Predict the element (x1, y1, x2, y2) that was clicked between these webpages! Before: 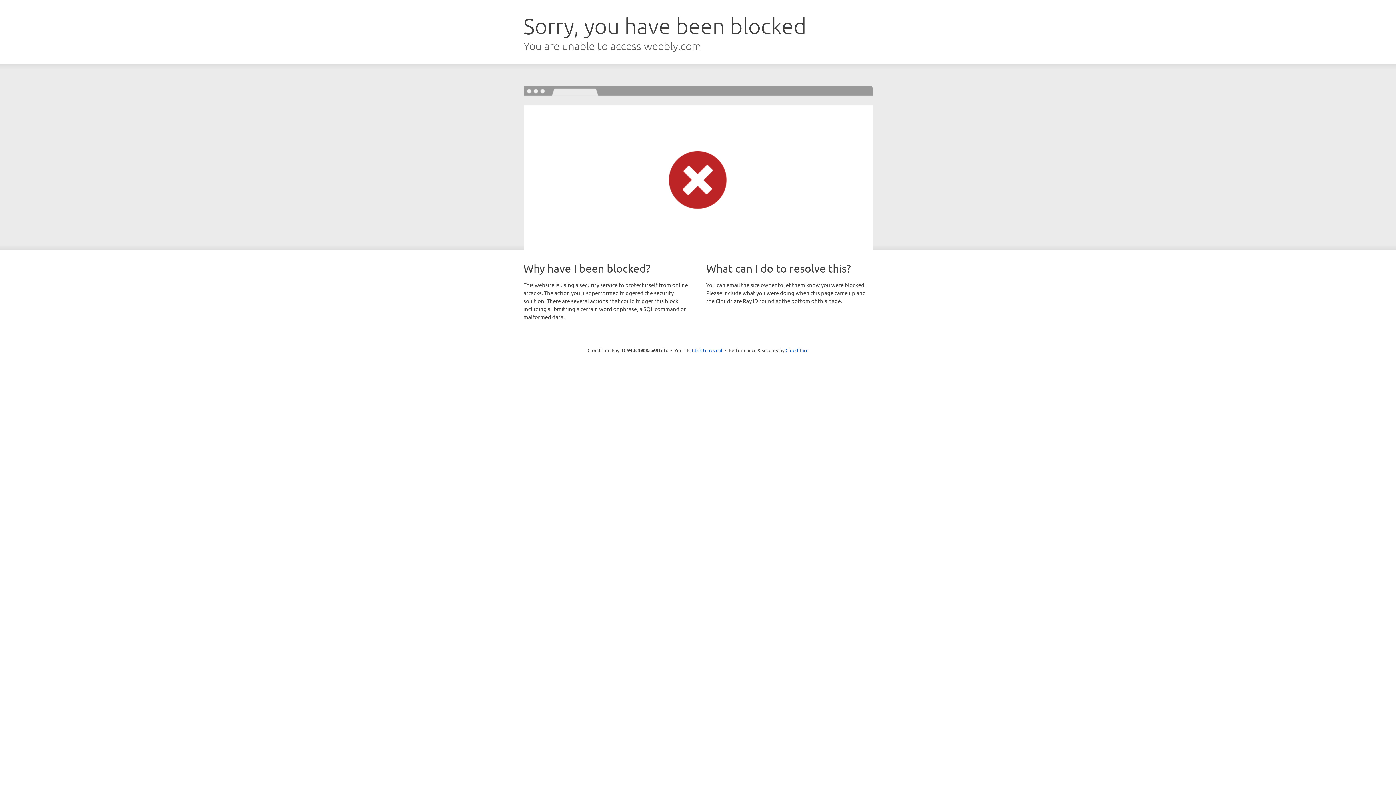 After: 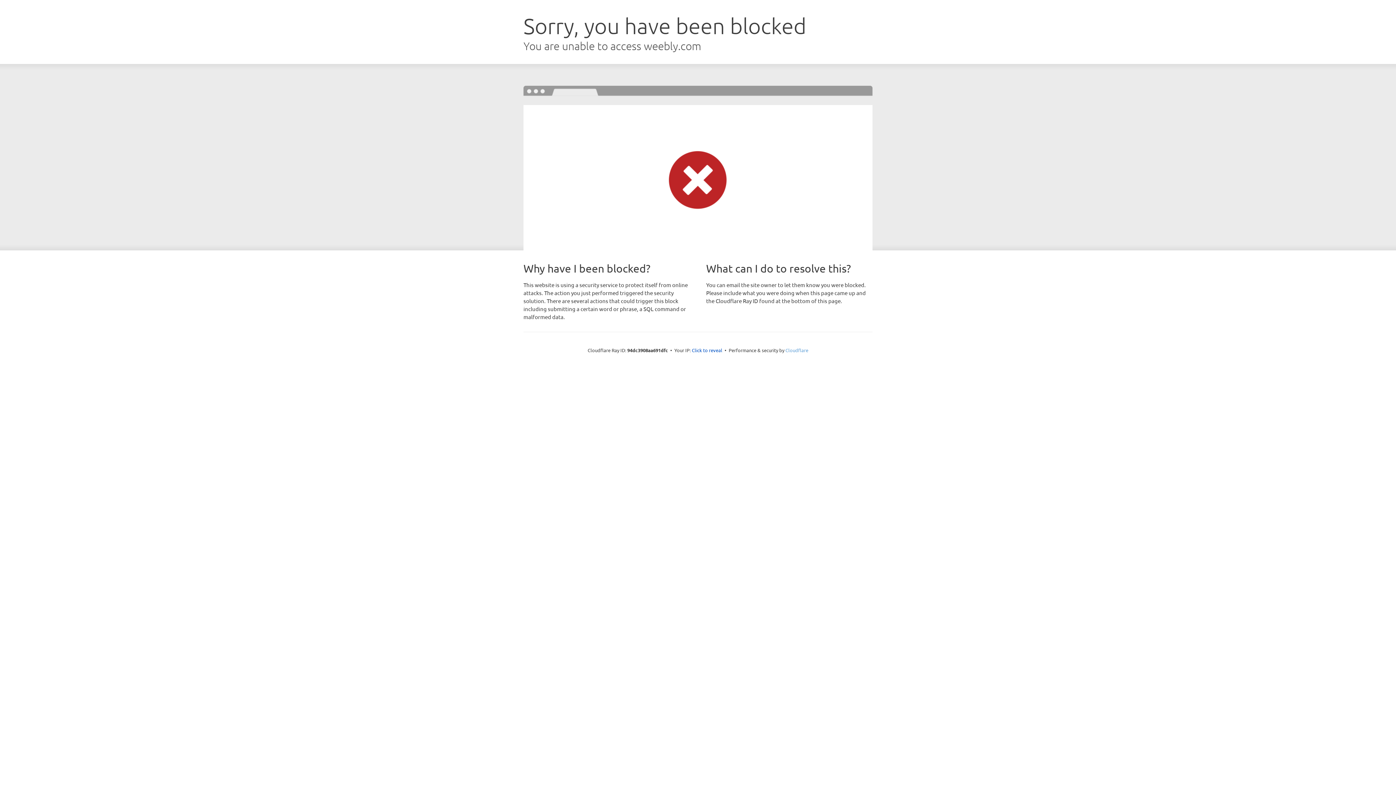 Action: label: Cloudflare bbox: (785, 347, 808, 353)